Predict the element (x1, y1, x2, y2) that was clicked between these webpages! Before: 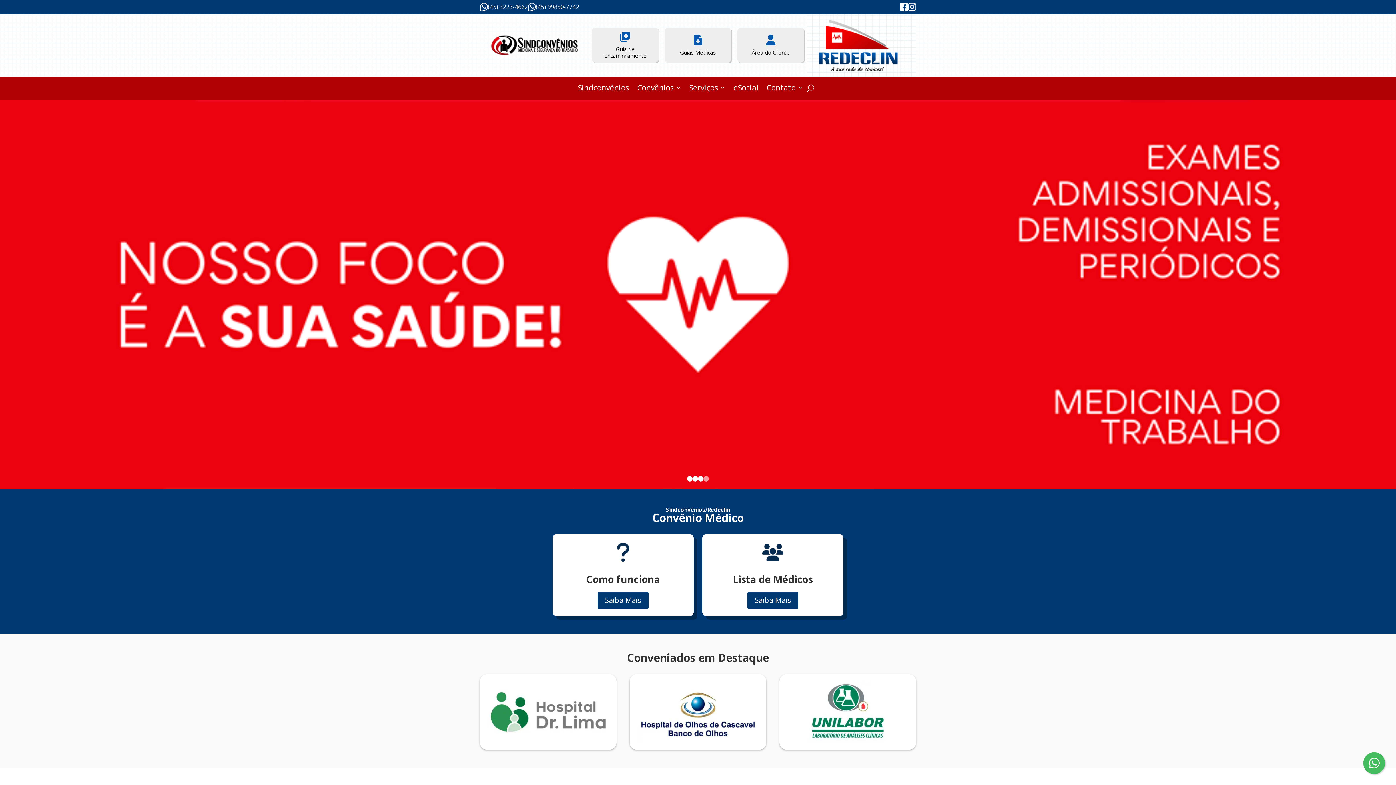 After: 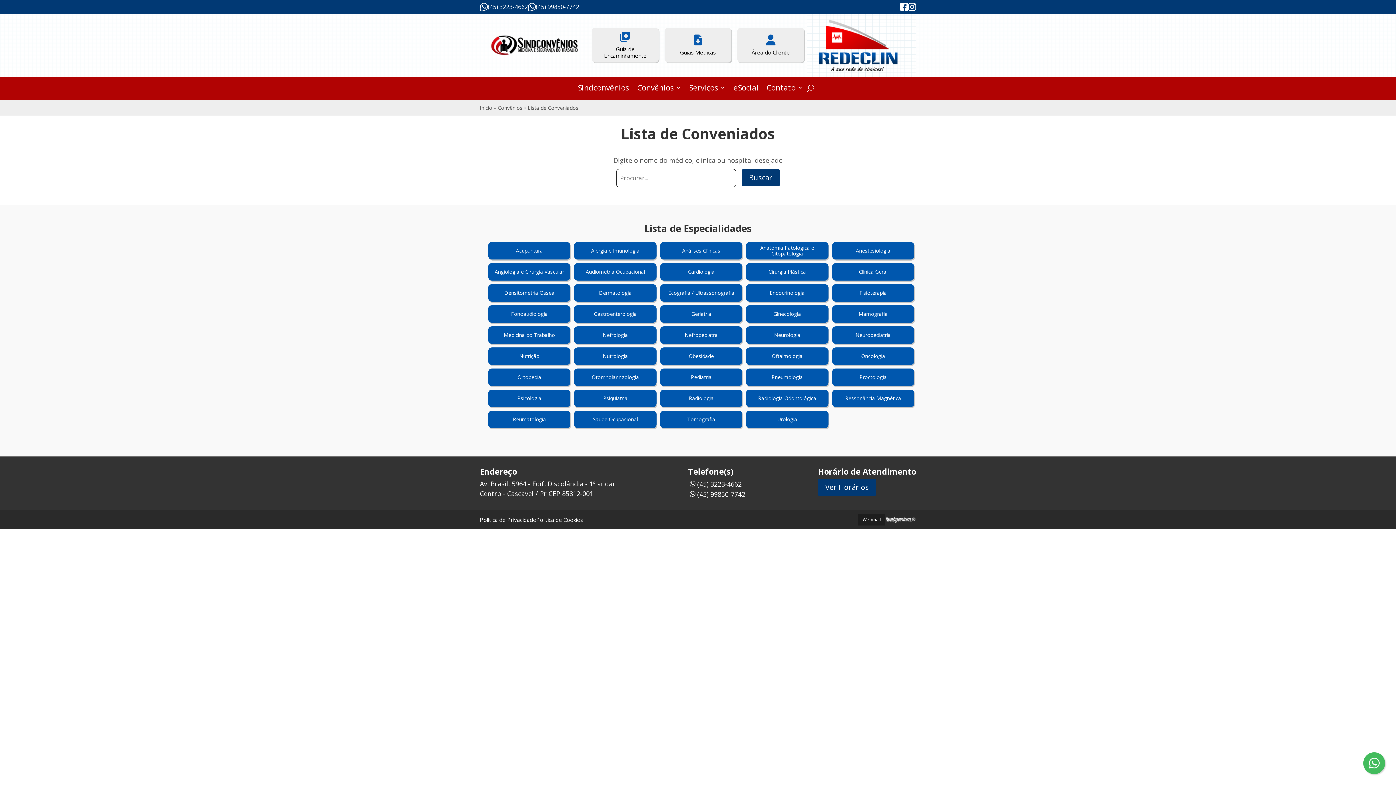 Action: bbox: (747, 592, 798, 608) label: Saiba Mais